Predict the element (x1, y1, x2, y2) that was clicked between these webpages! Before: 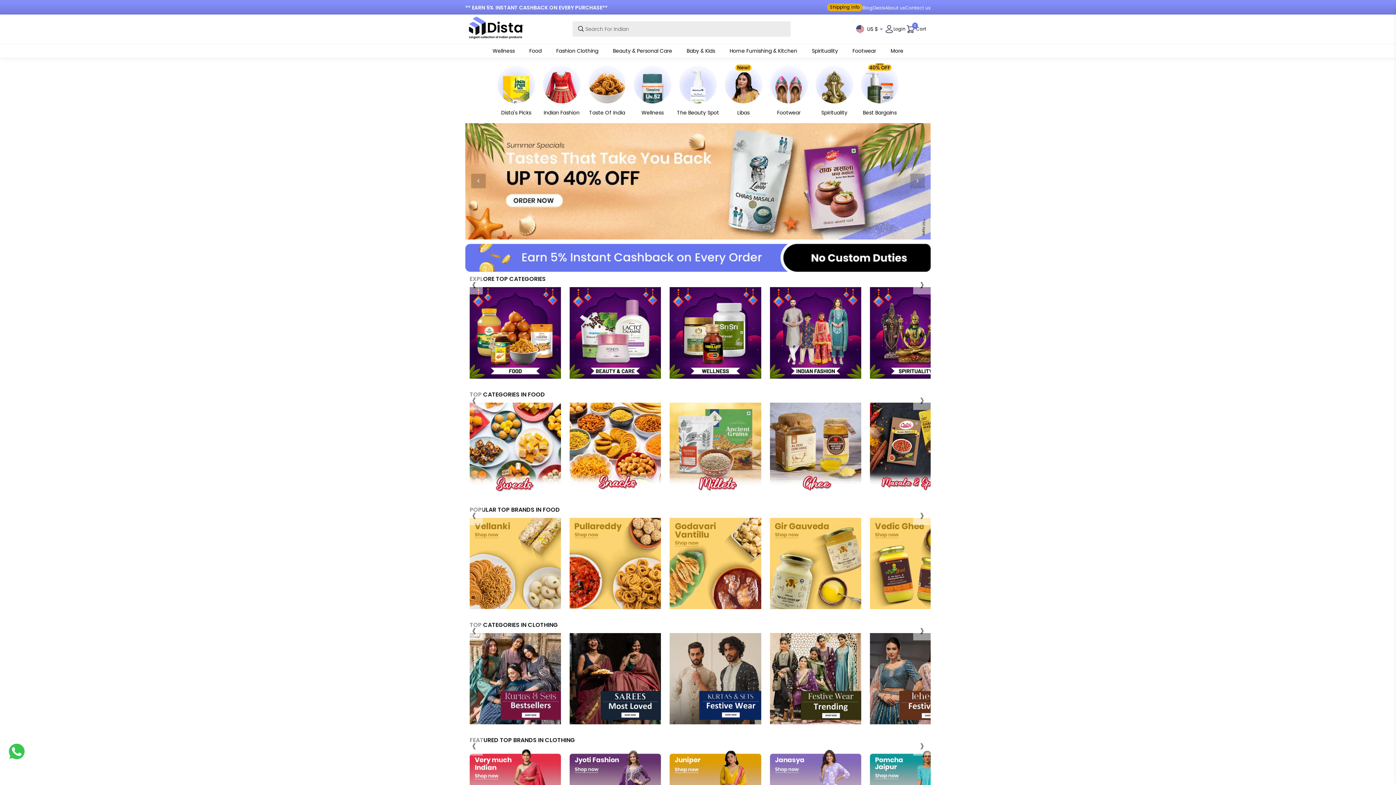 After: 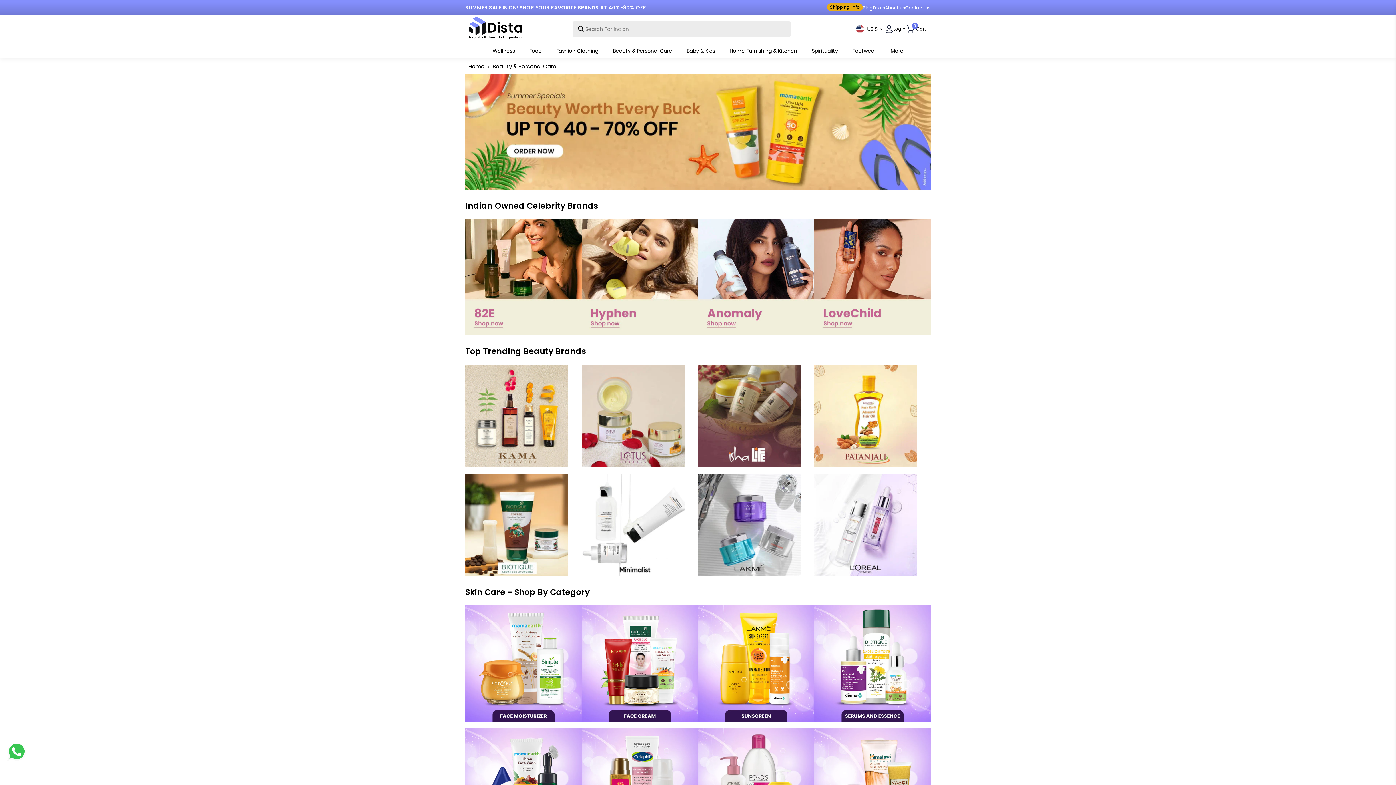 Action: bbox: (677, 109, 719, 117) label: The Beauty Spot